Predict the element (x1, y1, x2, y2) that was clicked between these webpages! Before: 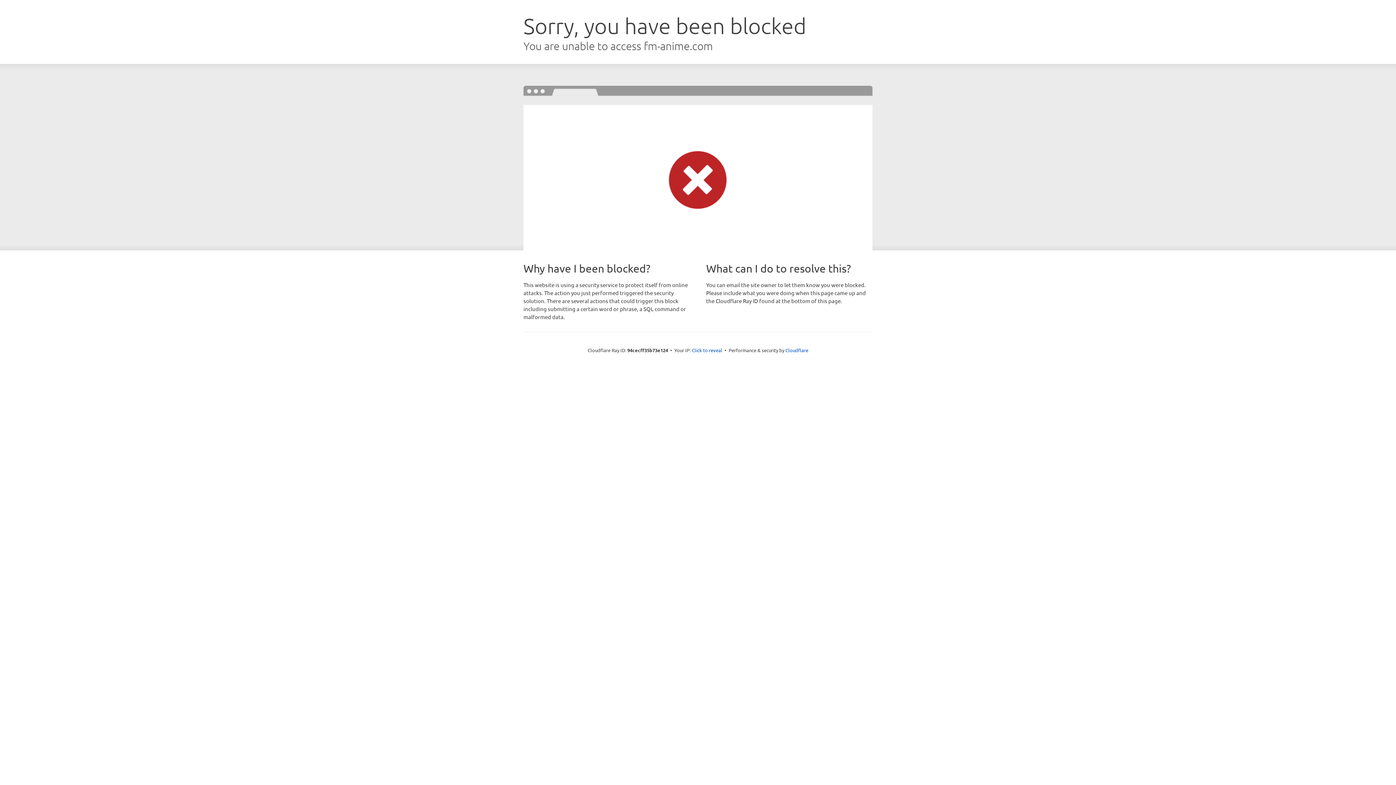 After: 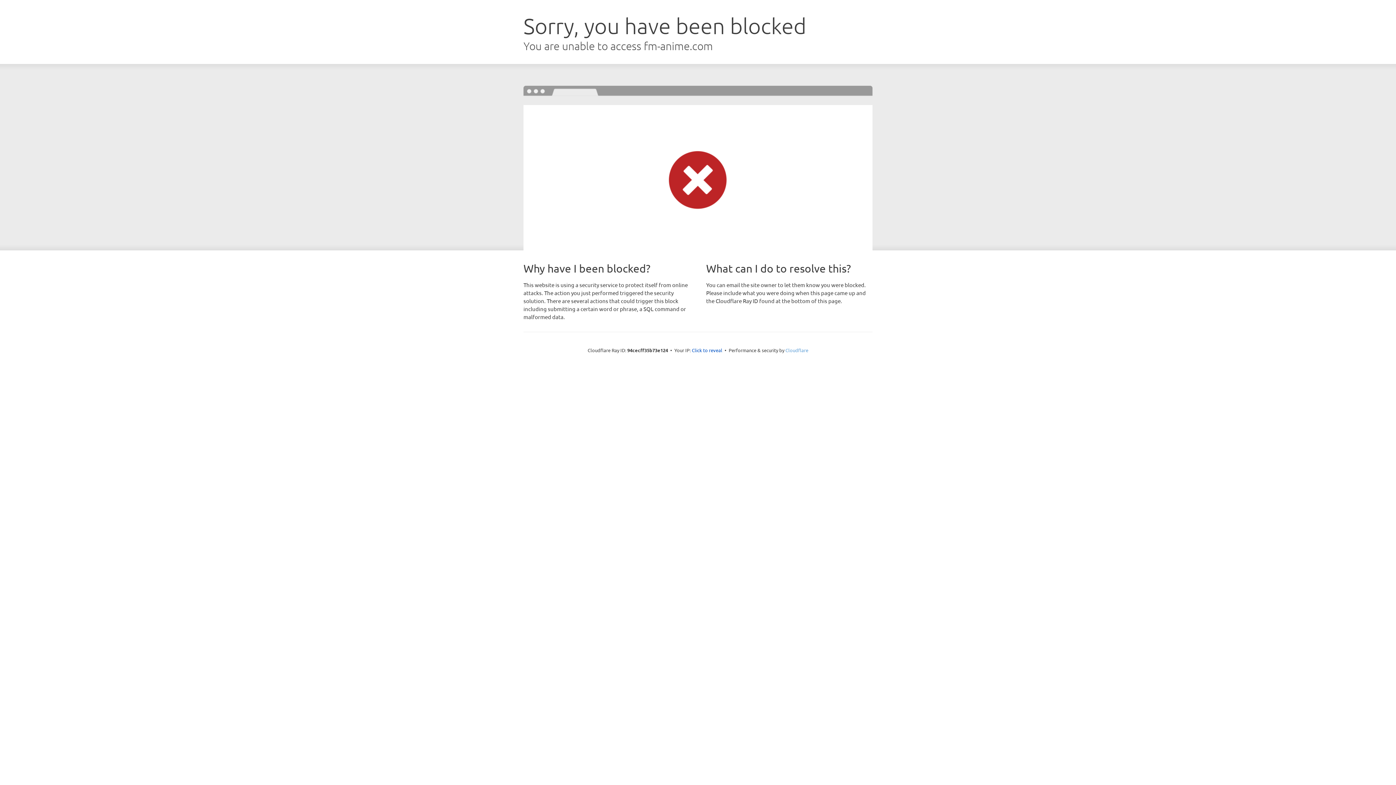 Action: bbox: (785, 347, 808, 353) label: Cloudflare